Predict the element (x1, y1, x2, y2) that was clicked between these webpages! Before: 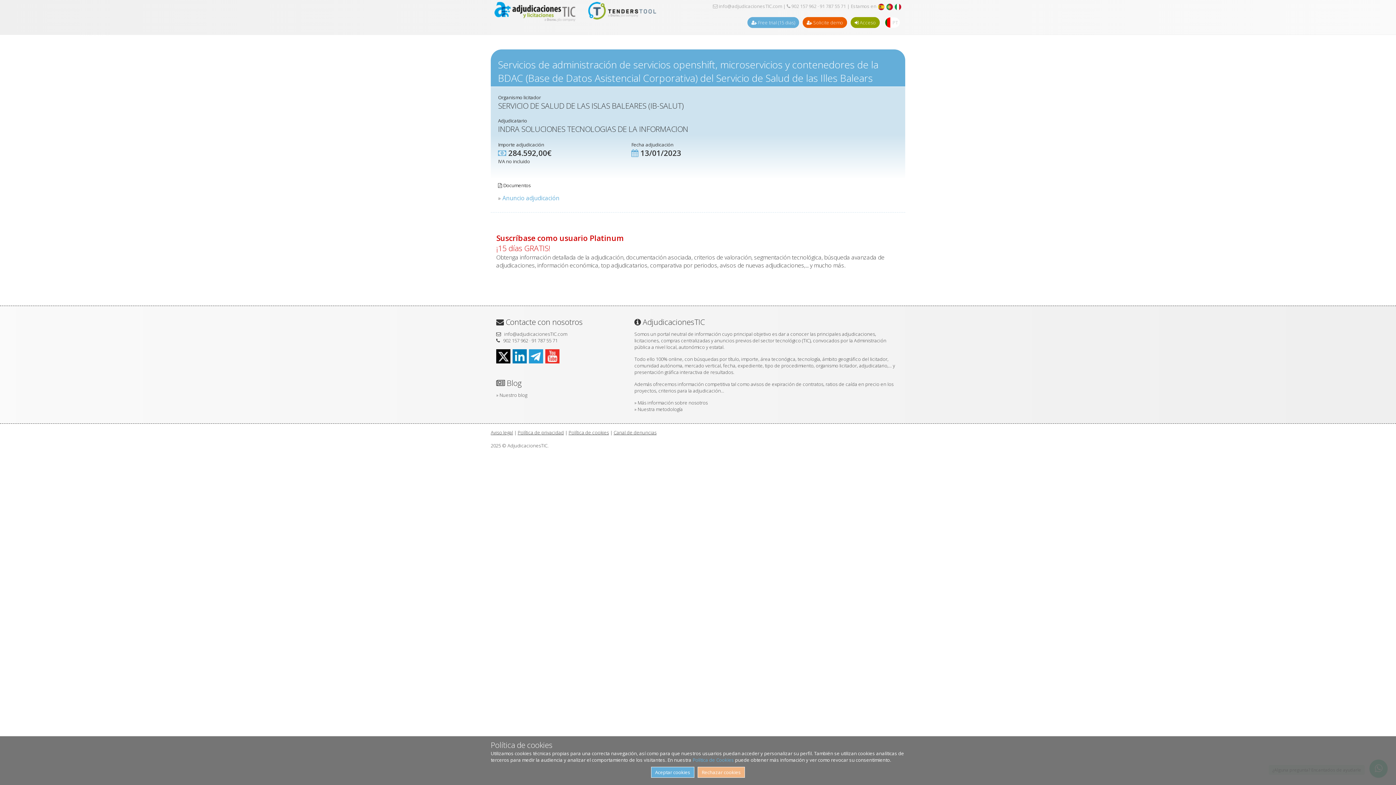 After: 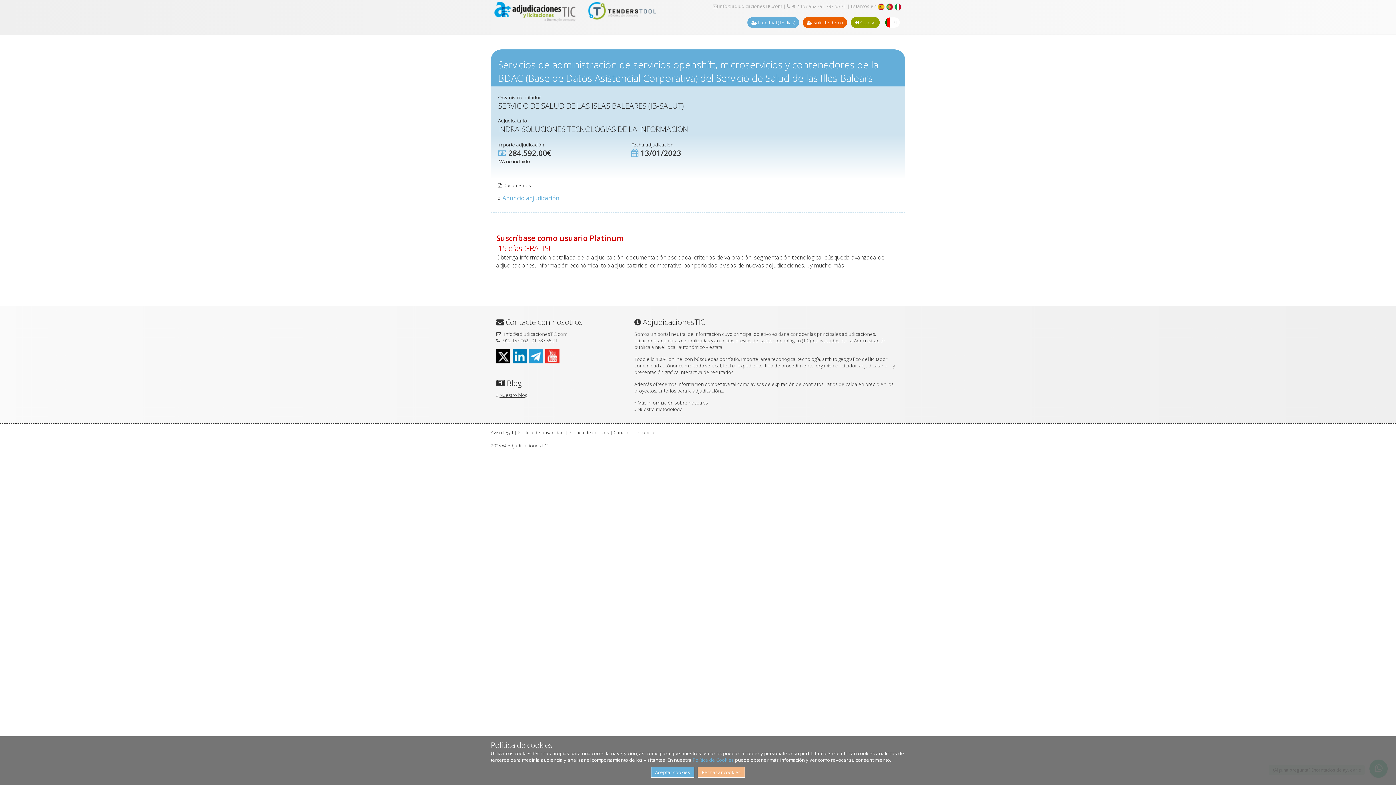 Action: bbox: (499, 392, 527, 398) label: Nuestro blog